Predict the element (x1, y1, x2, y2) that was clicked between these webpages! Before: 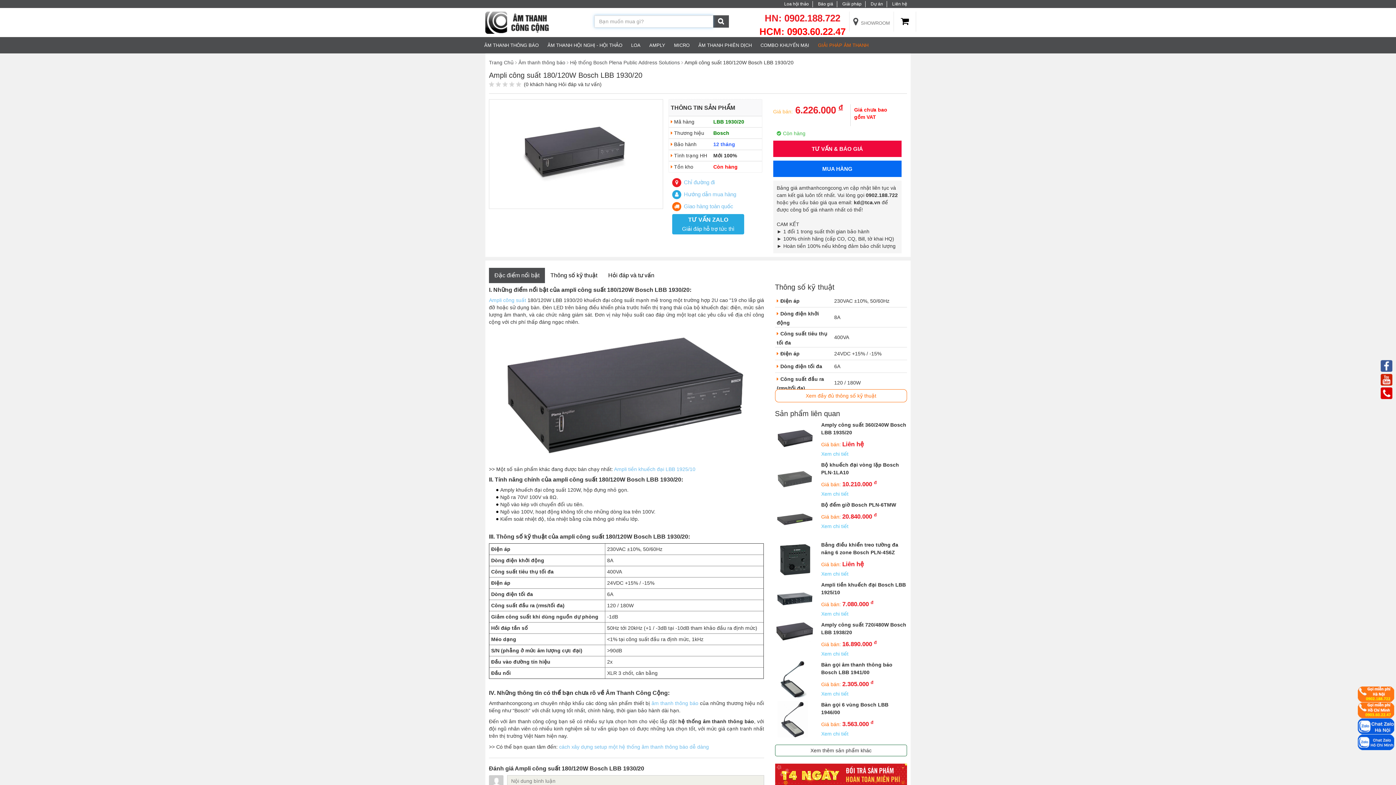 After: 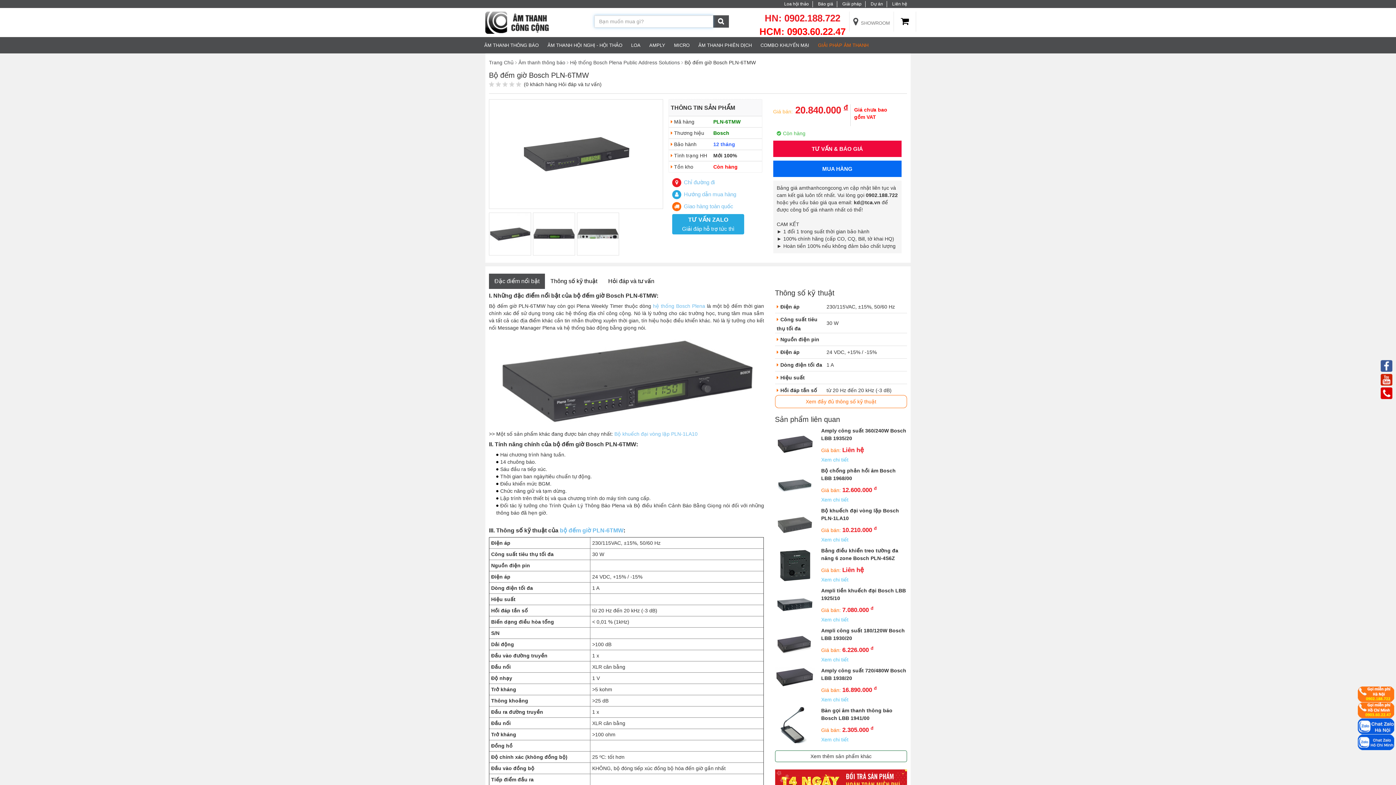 Action: label: Bộ đếm giờ Bosch PLN-6TMW bbox: (821, 501, 907, 509)